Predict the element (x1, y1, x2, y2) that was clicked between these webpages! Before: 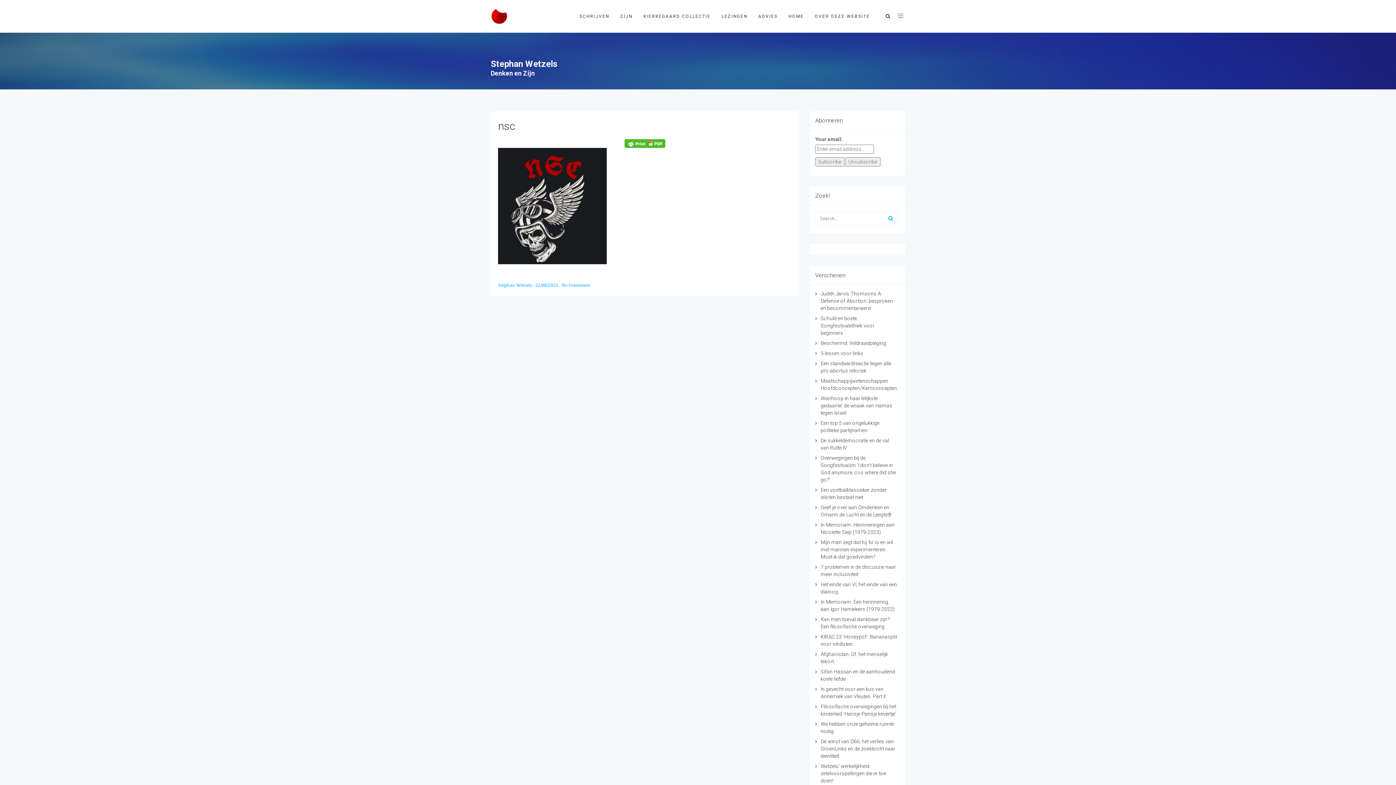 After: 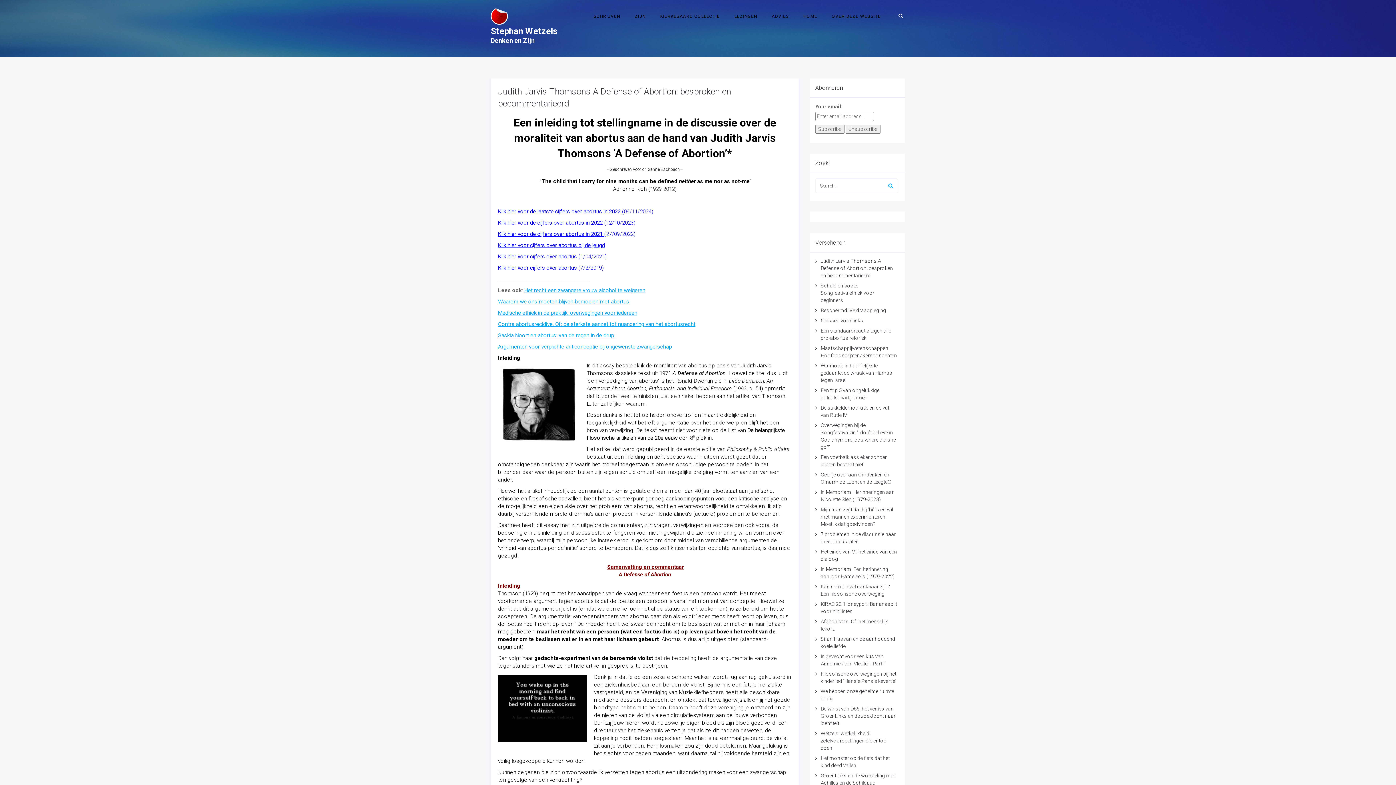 Action: bbox: (498, 282, 533, 288) label: Stephan Wetzels 